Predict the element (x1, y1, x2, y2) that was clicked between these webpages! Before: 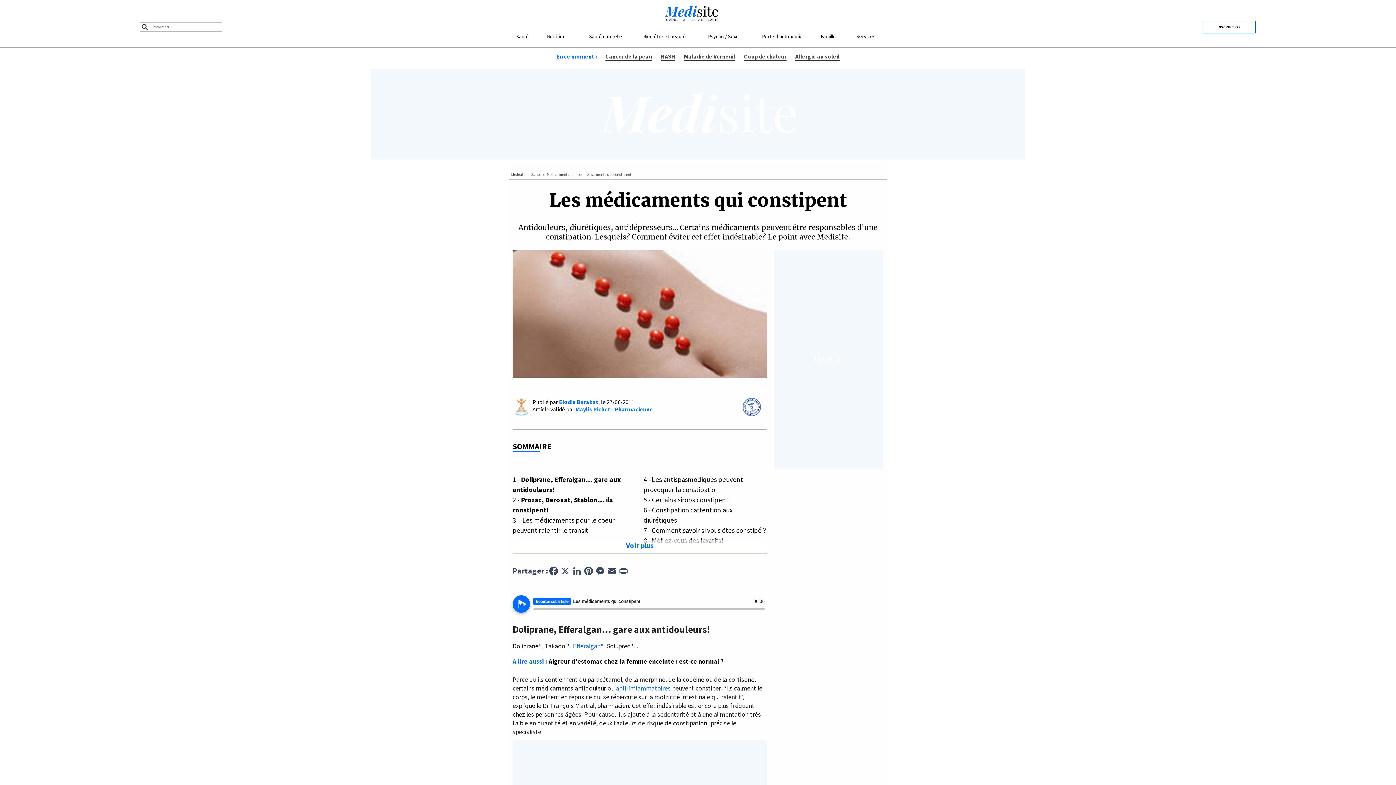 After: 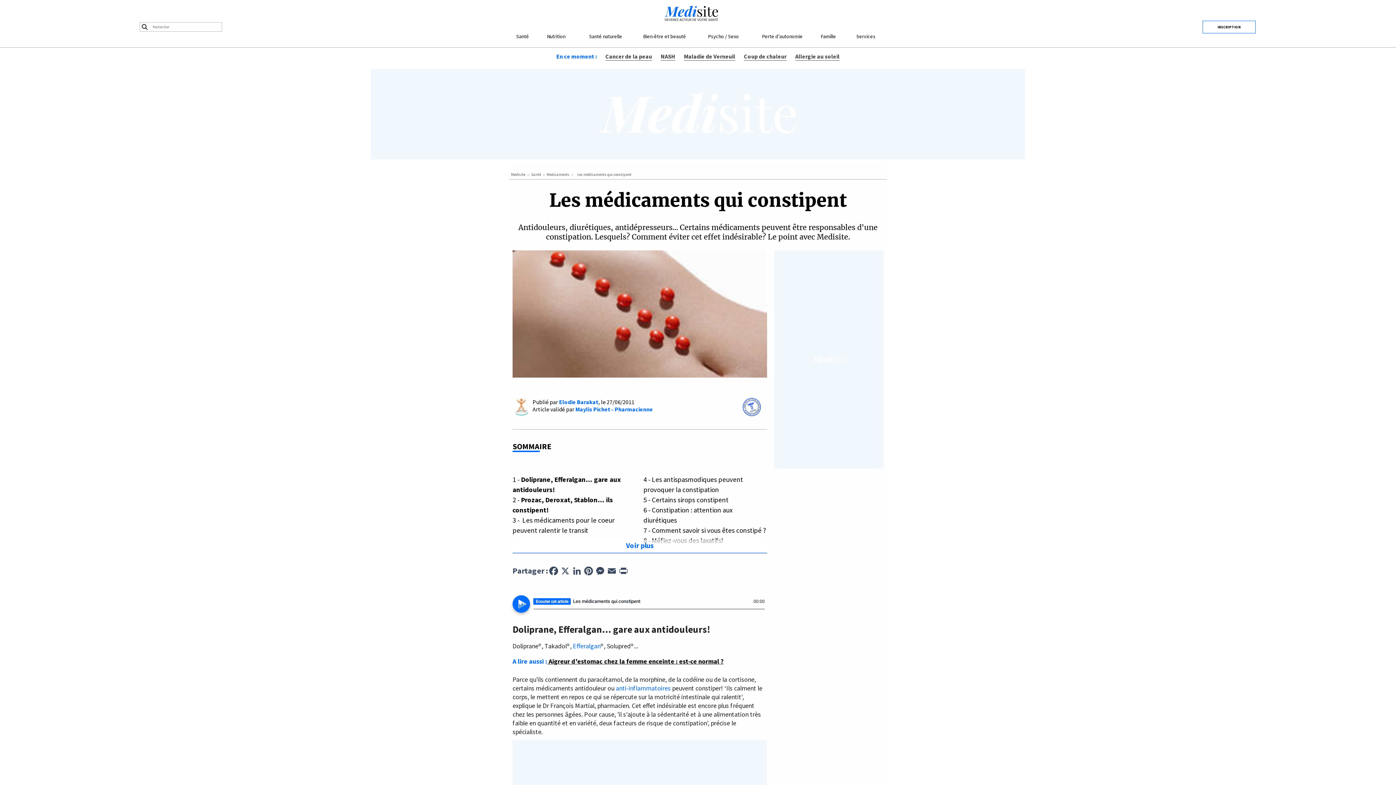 Action: label:  Aigreur d'estomac chez la femme enceinte : est-ce normal ? bbox: (547, 657, 723, 665)